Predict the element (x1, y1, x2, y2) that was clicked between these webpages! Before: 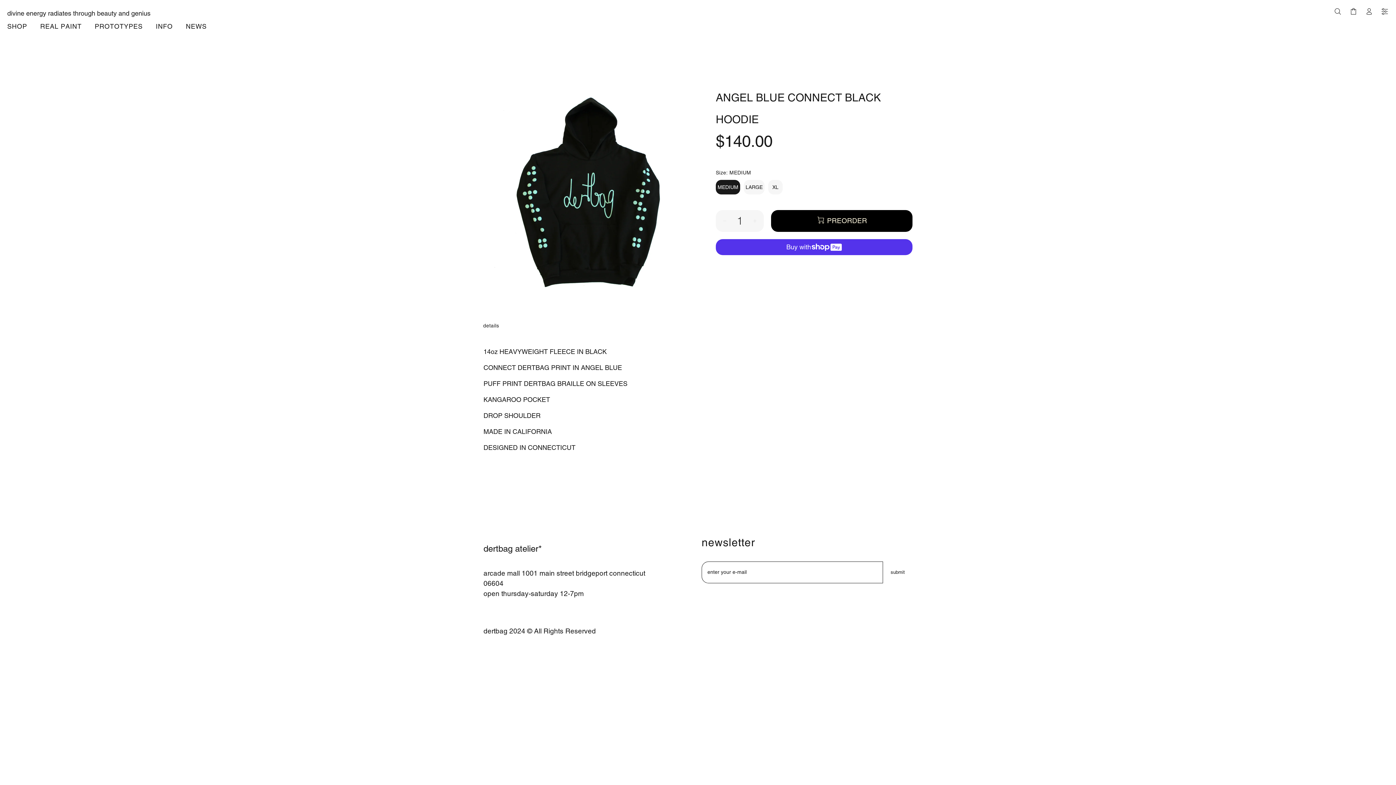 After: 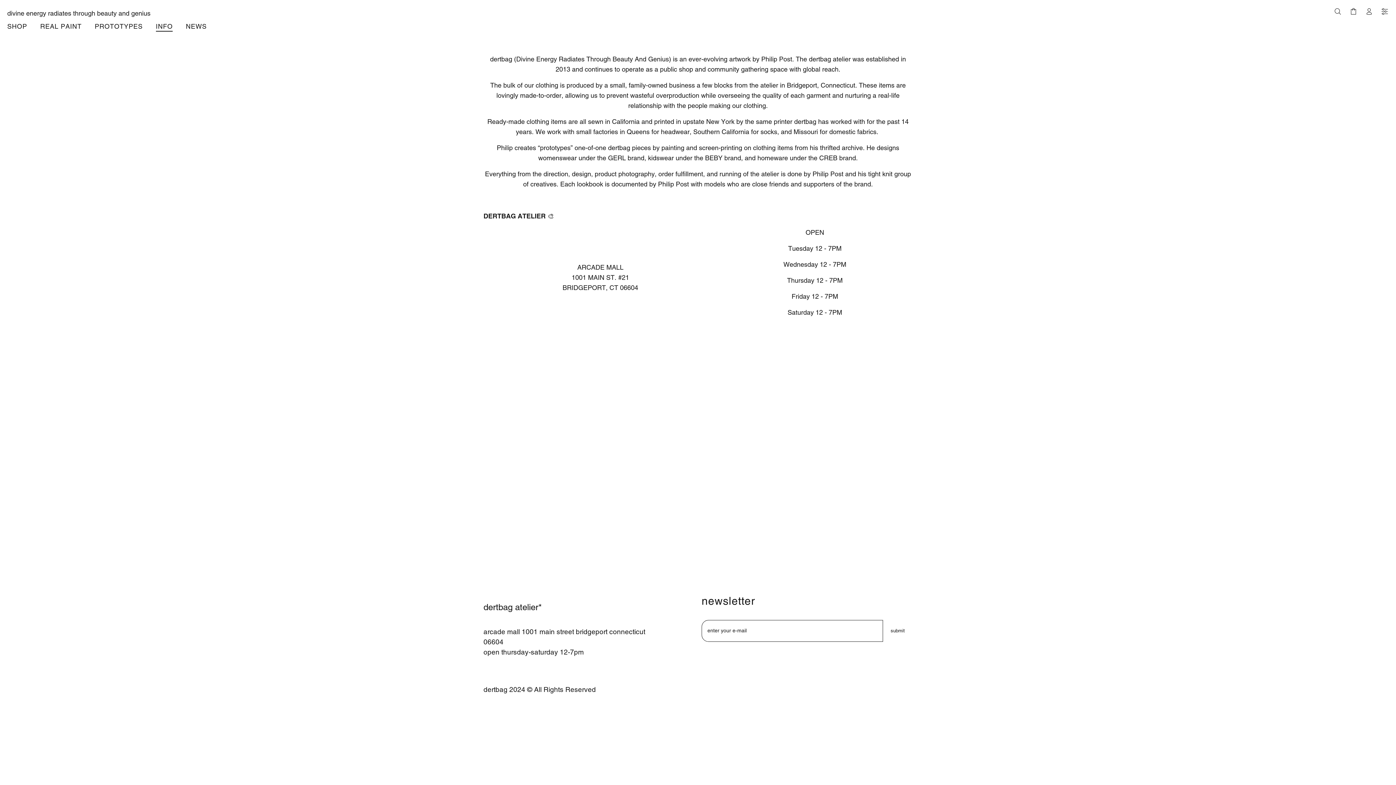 Action: bbox: (149, 19, 179, 35) label: INFO